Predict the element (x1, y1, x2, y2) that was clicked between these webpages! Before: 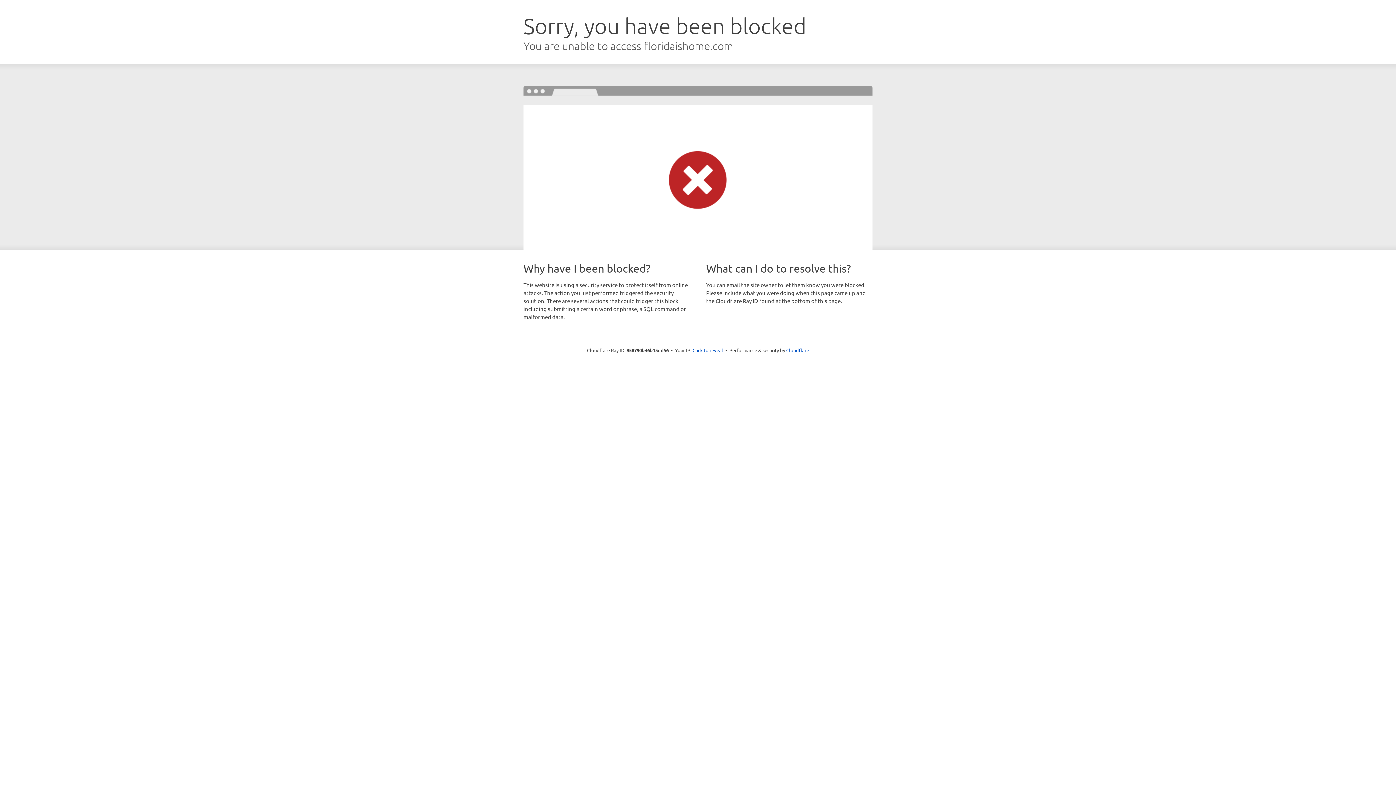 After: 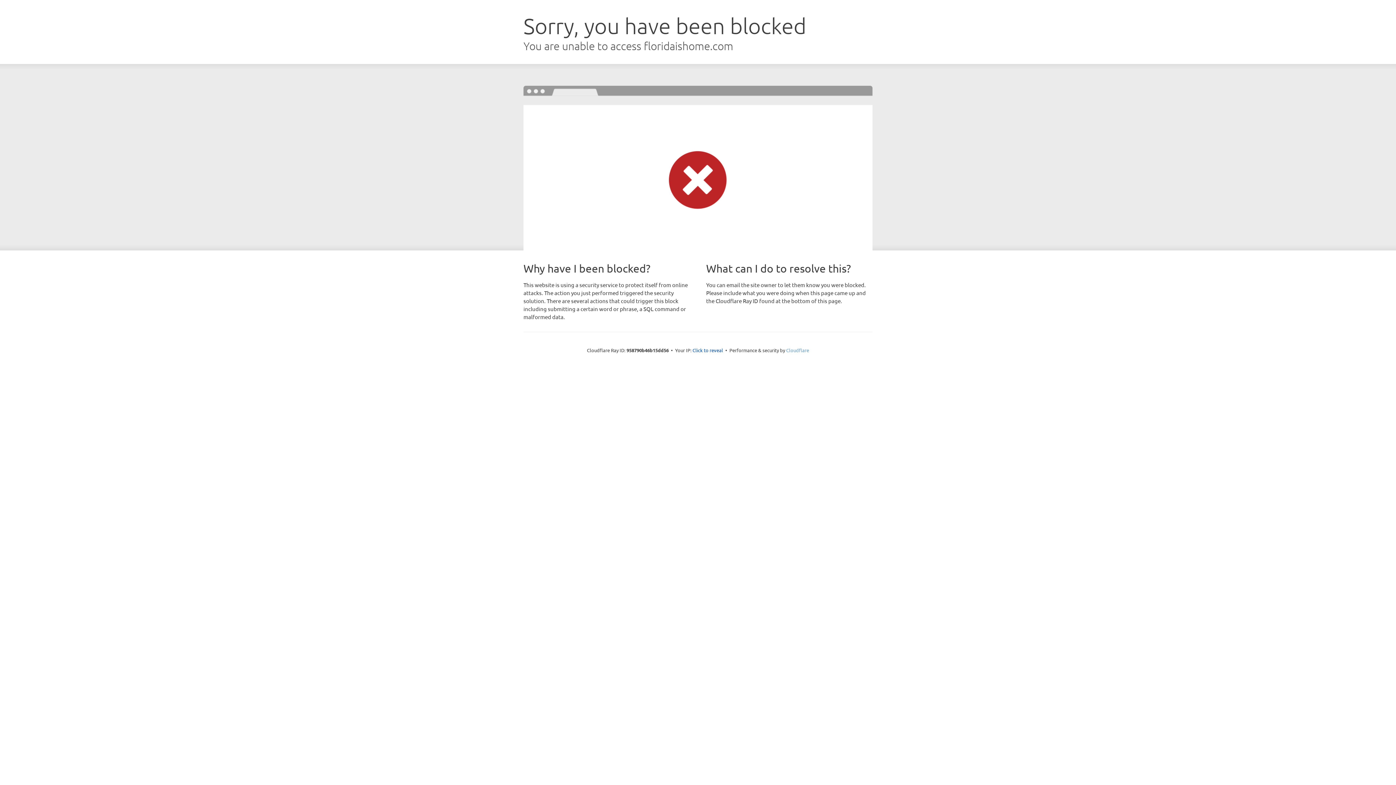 Action: label: Cloudflare bbox: (786, 347, 809, 353)